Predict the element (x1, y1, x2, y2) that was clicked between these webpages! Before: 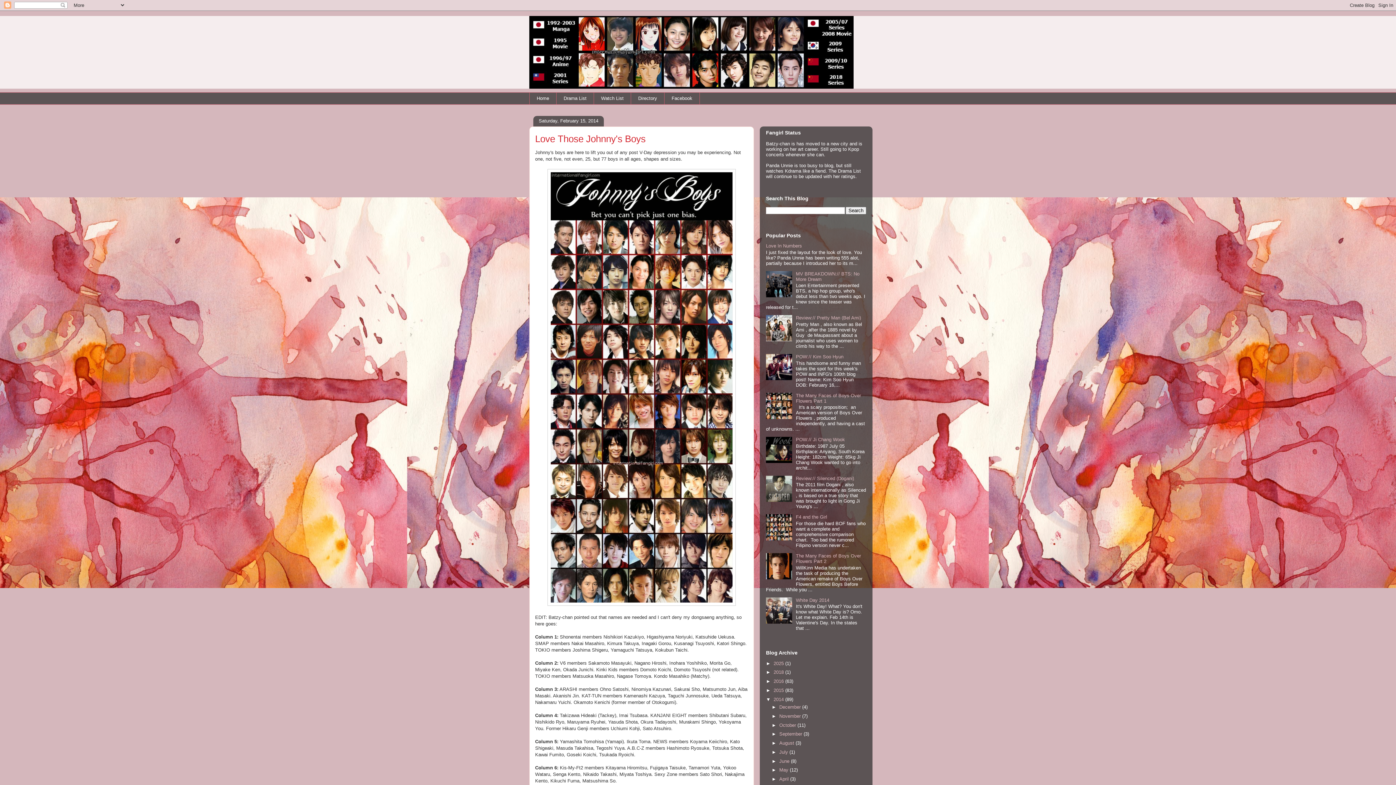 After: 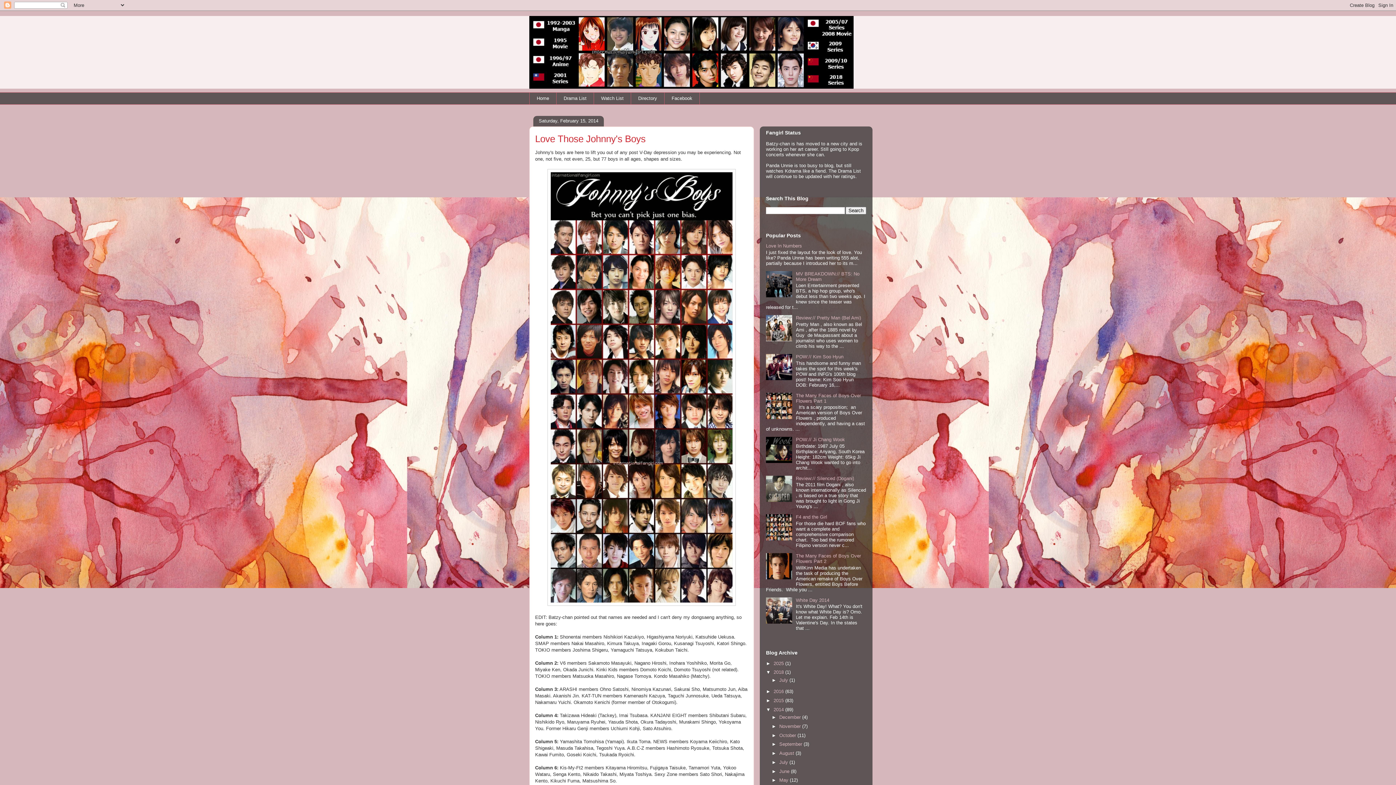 Action: bbox: (766, 669, 773, 675) label: ►  